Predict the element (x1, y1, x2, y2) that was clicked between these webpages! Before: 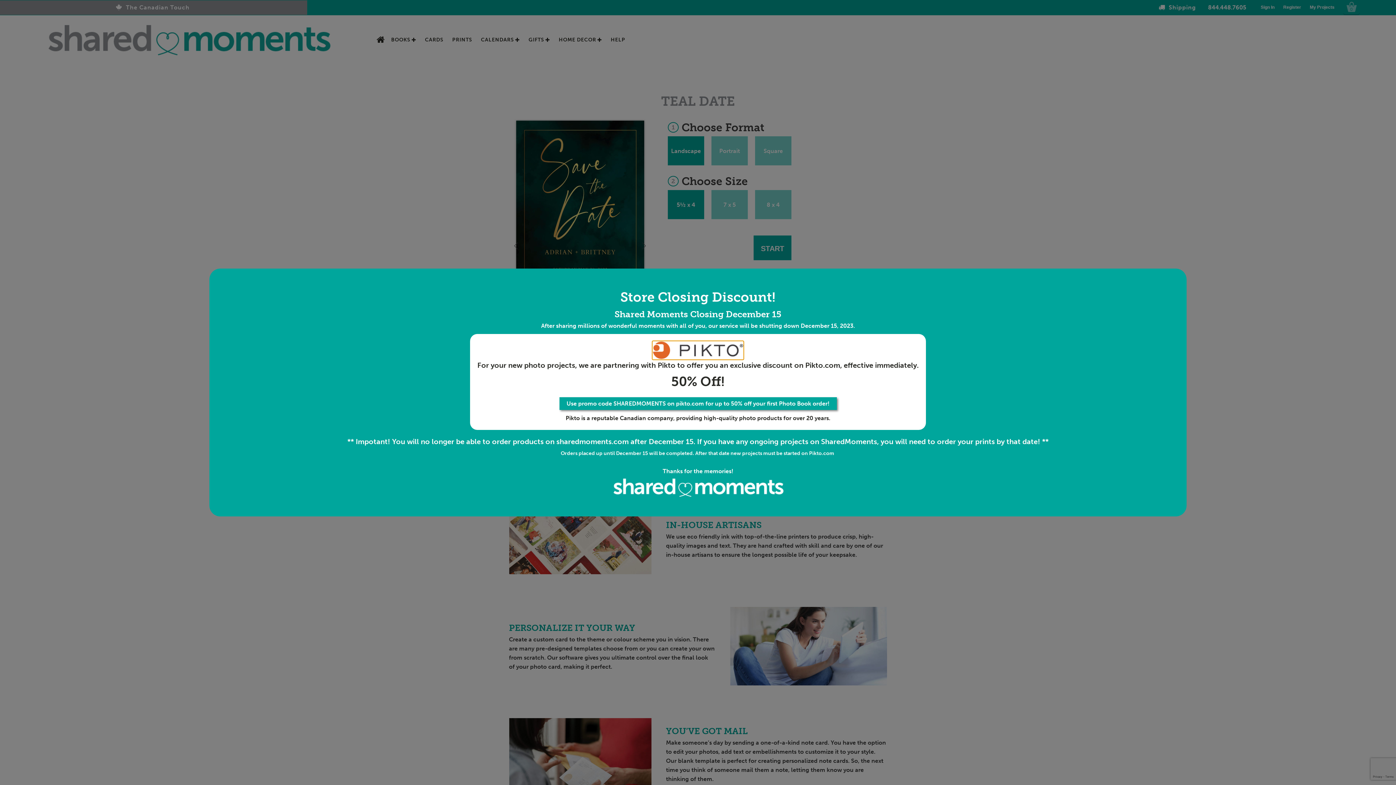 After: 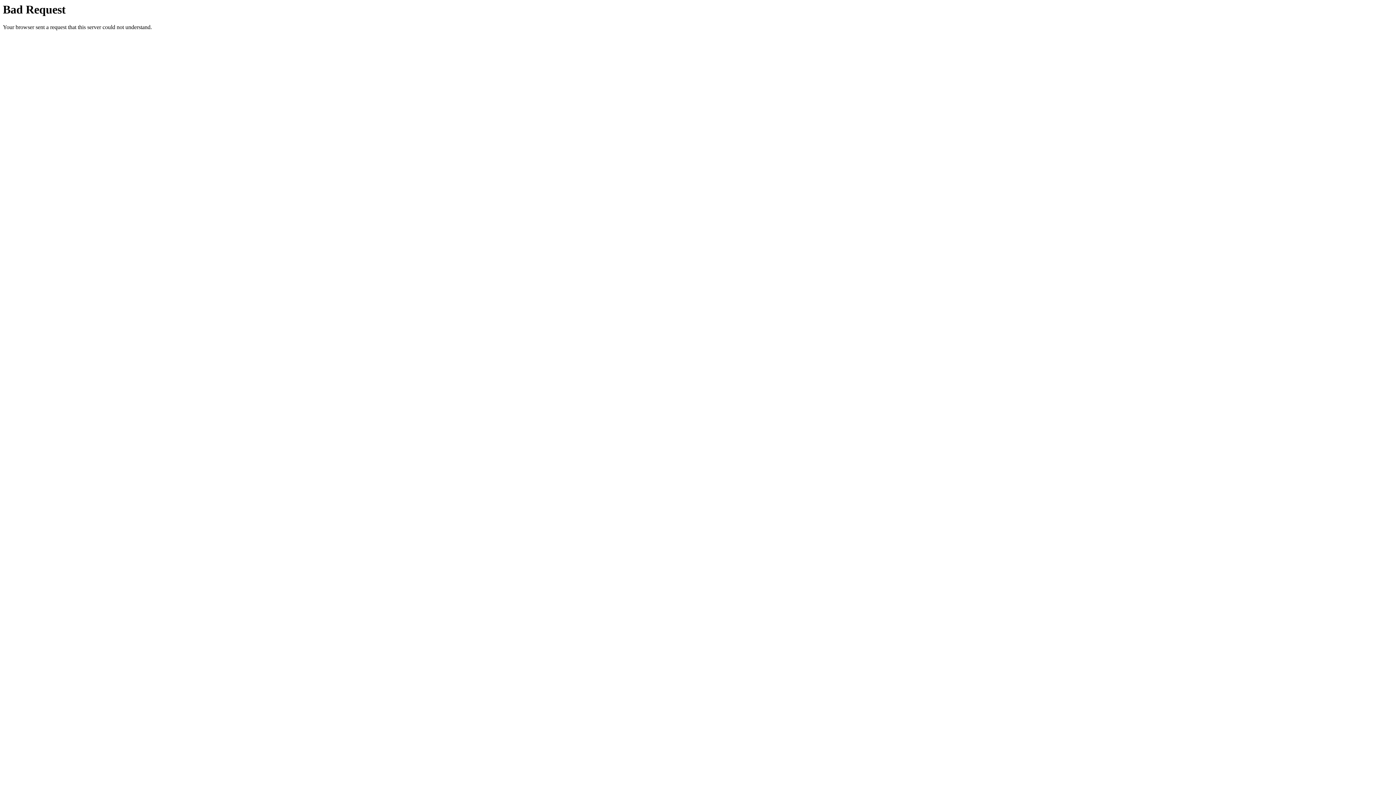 Action: bbox: (559, 397, 836, 410) label: Use promo code SHAREDMOMENTS on pikto.com for up to 50% off your first Photo Book order!